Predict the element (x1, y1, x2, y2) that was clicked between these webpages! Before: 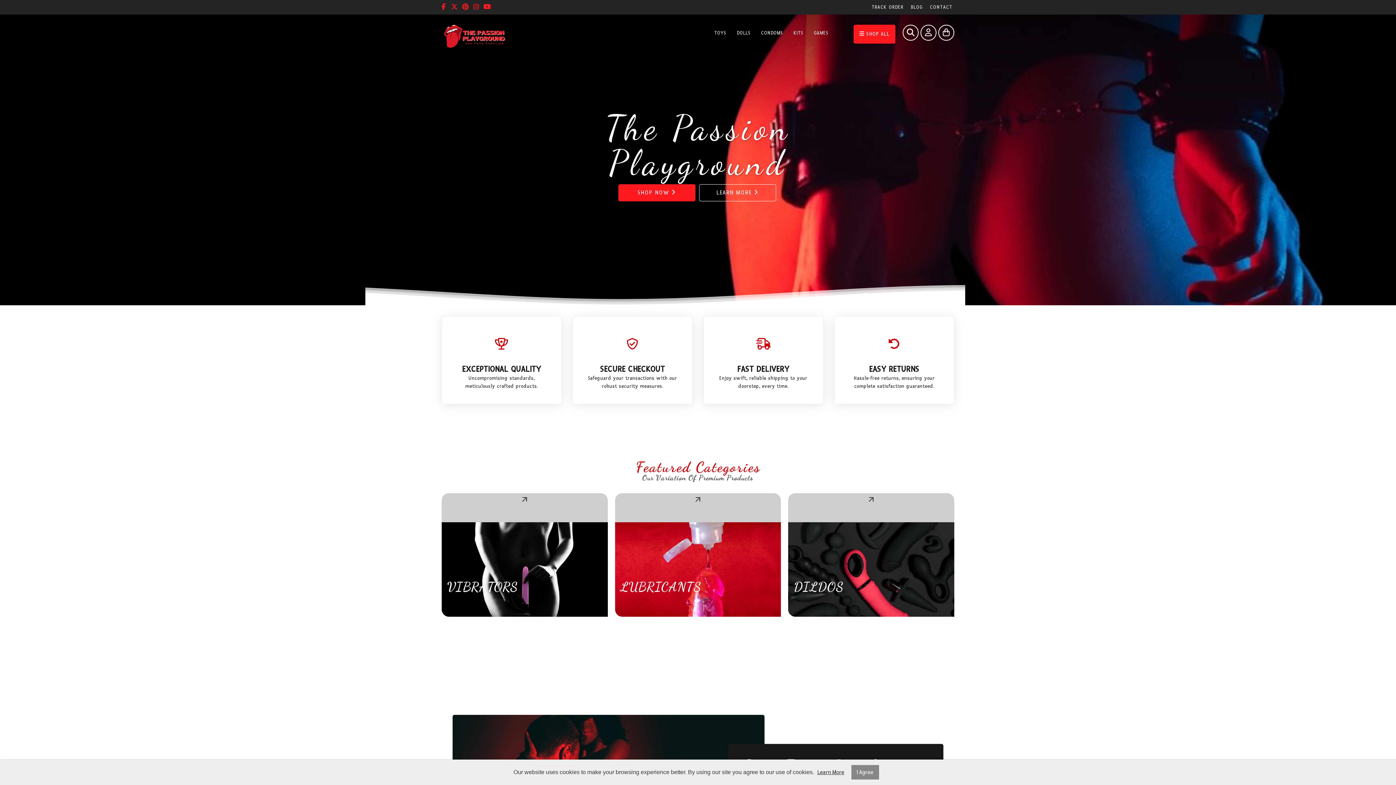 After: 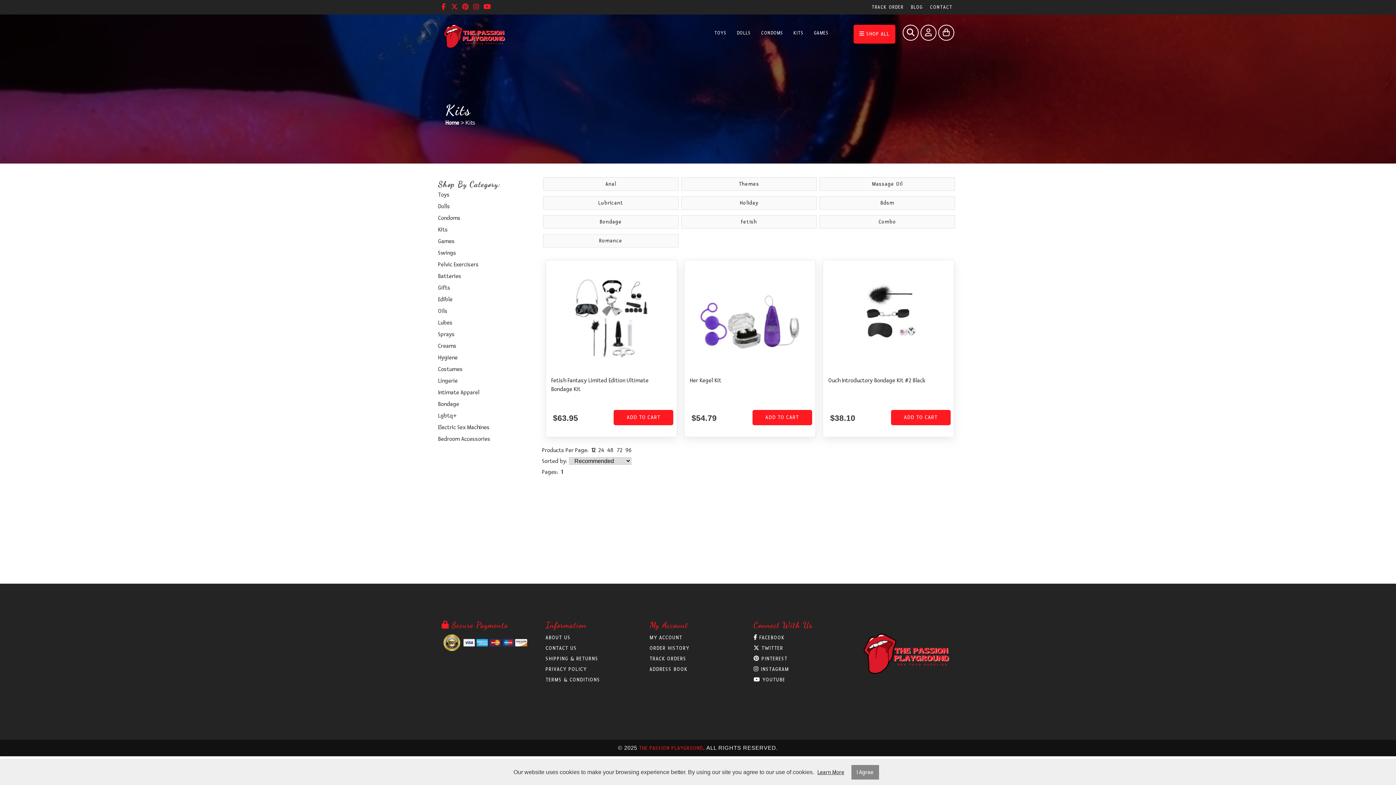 Action: bbox: (793, 24, 814, 42) label: KITS